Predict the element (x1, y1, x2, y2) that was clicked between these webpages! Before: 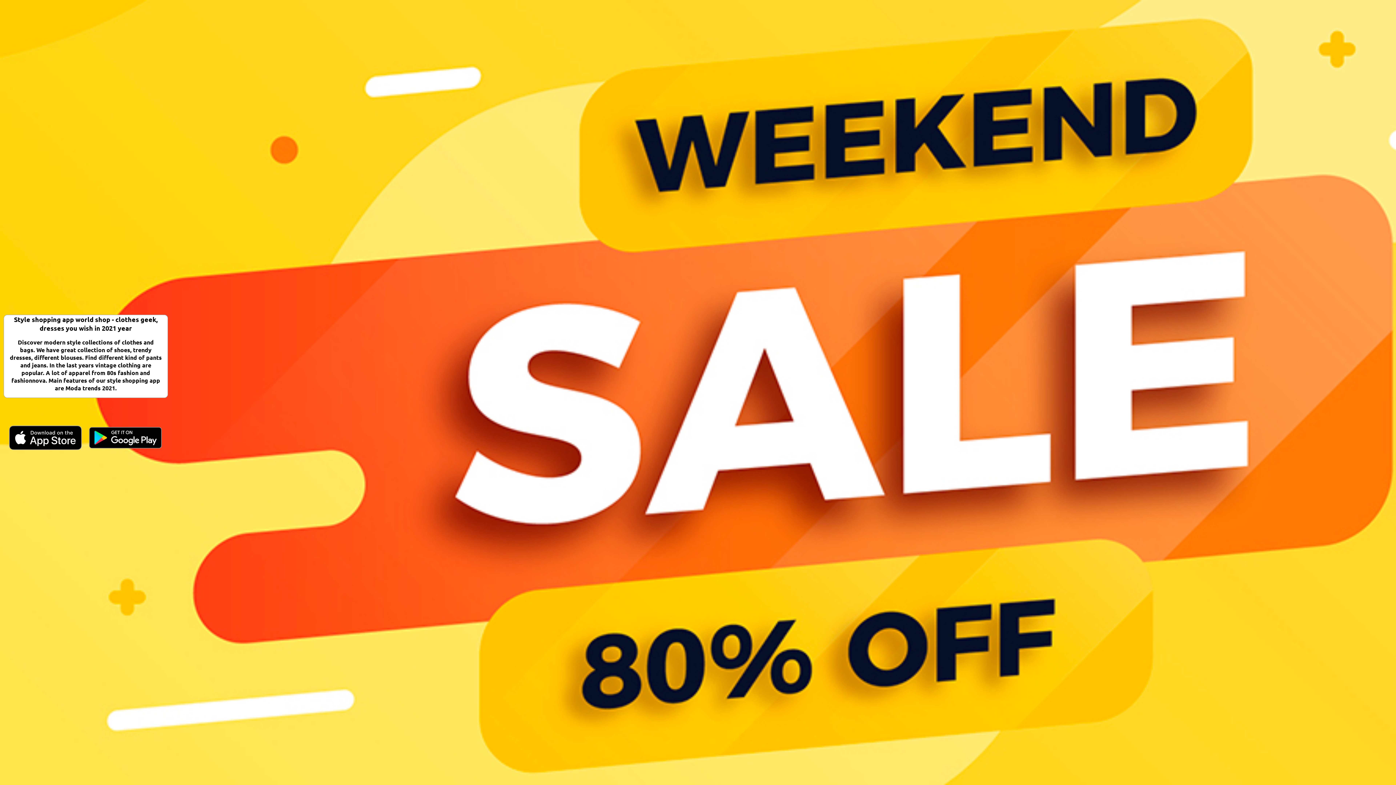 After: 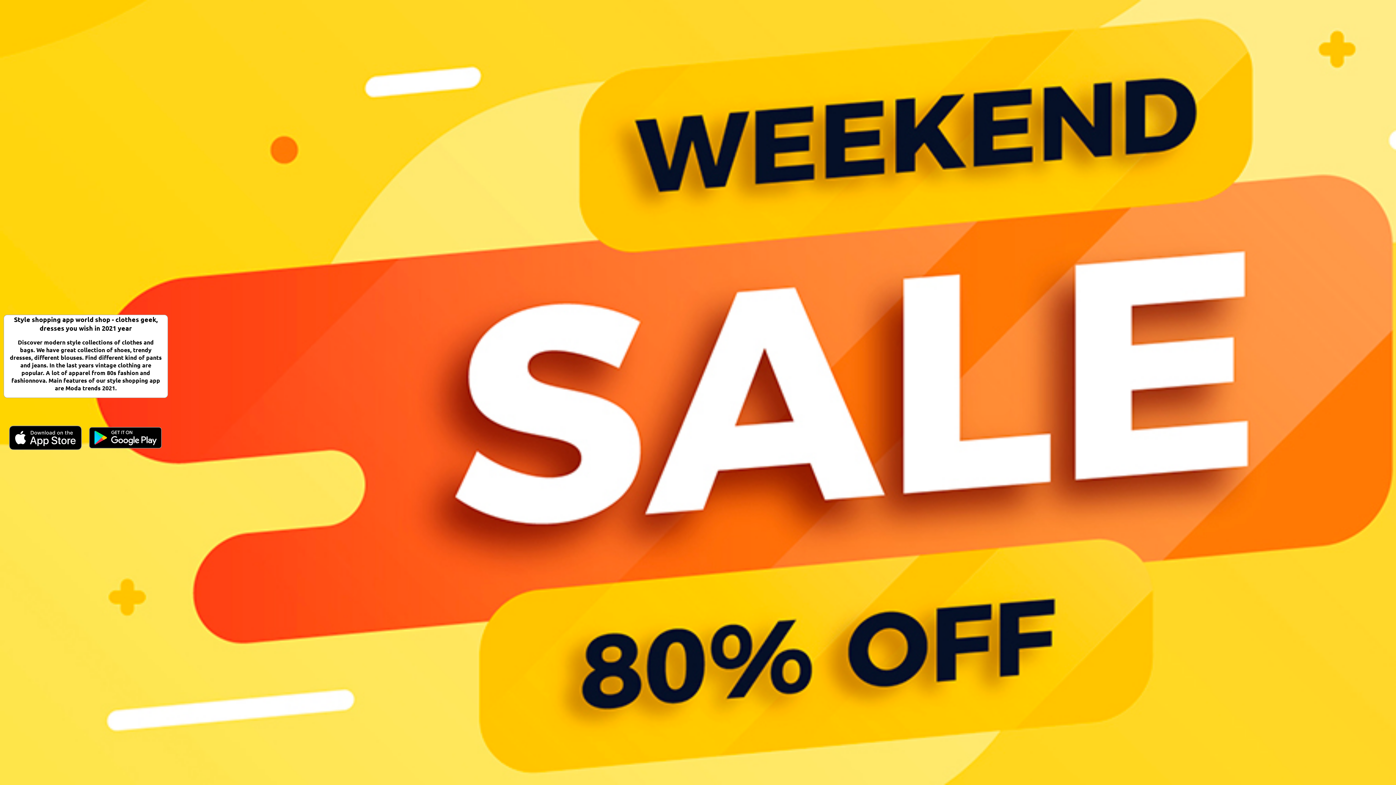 Action: bbox: (89, 425, 161, 450)